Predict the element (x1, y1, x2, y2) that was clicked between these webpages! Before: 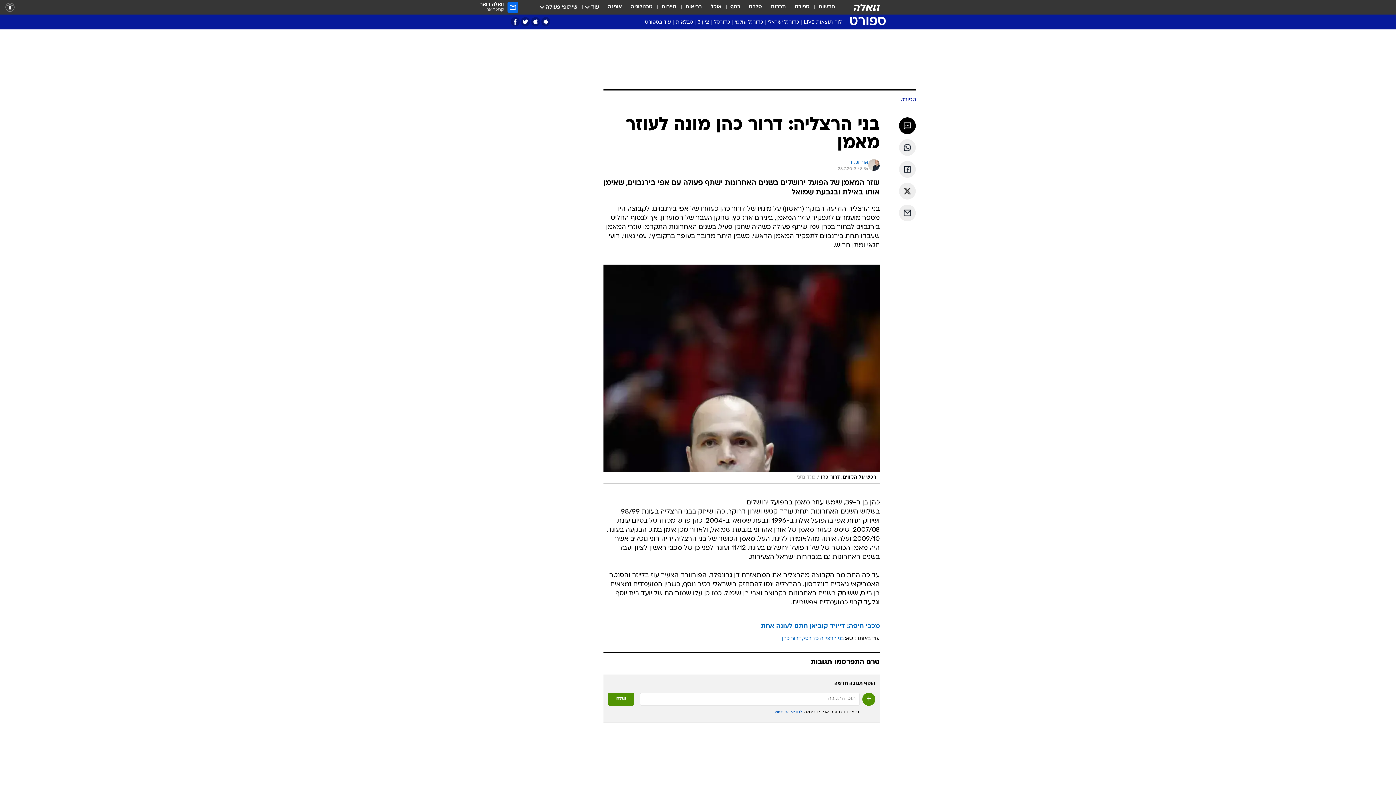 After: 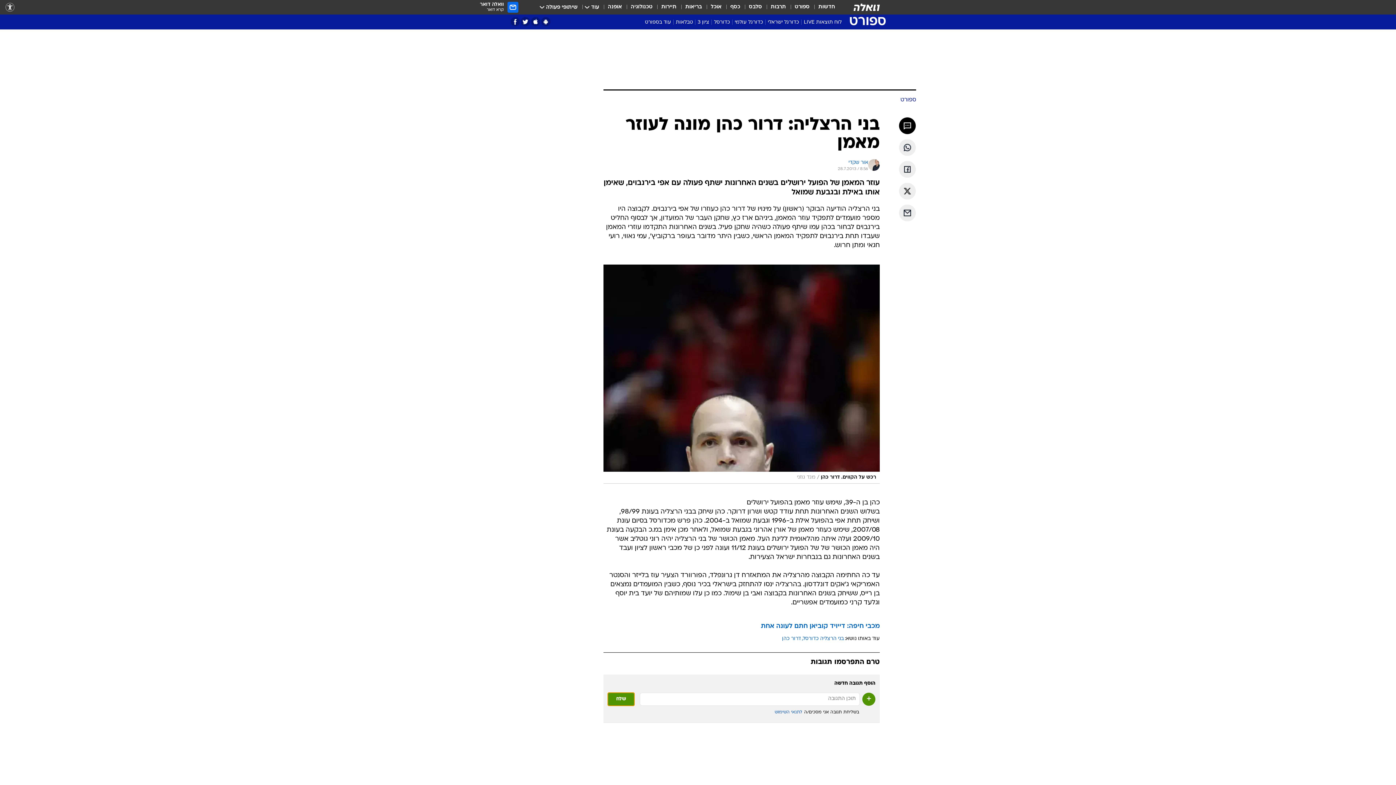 Action: bbox: (608, 693, 634, 706) label: שלח